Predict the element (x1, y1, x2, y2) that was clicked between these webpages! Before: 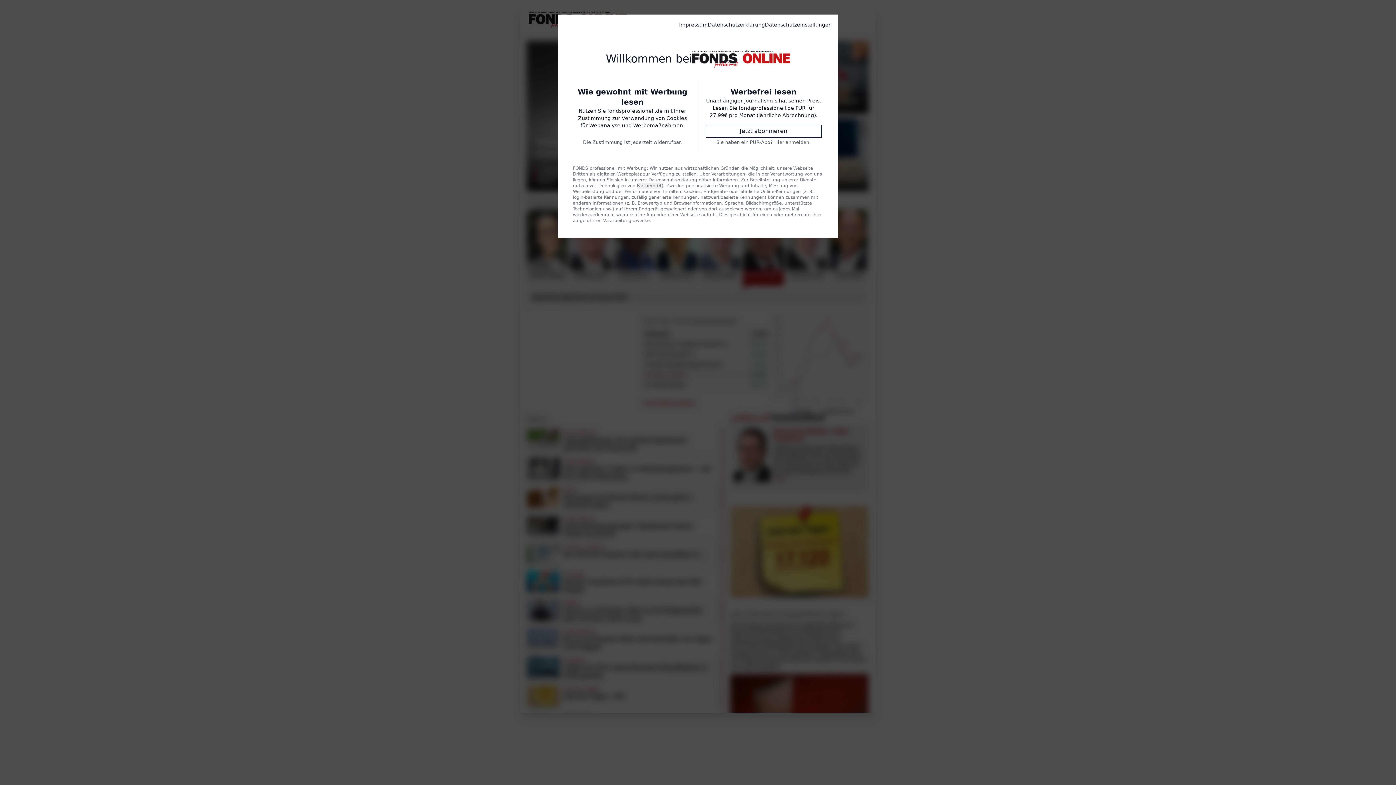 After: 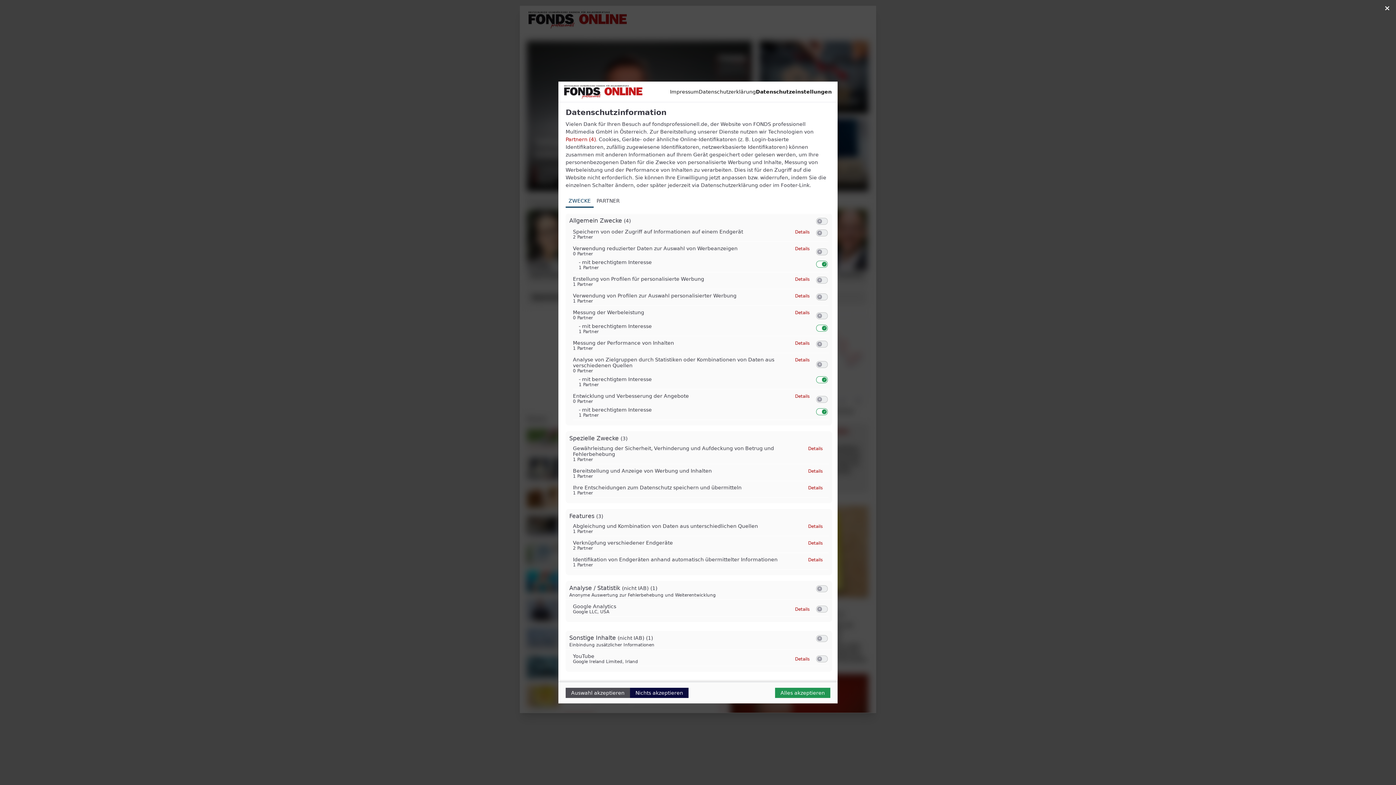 Action: label: Datenschutzeinstellungen bbox: (765, 21, 832, 28)